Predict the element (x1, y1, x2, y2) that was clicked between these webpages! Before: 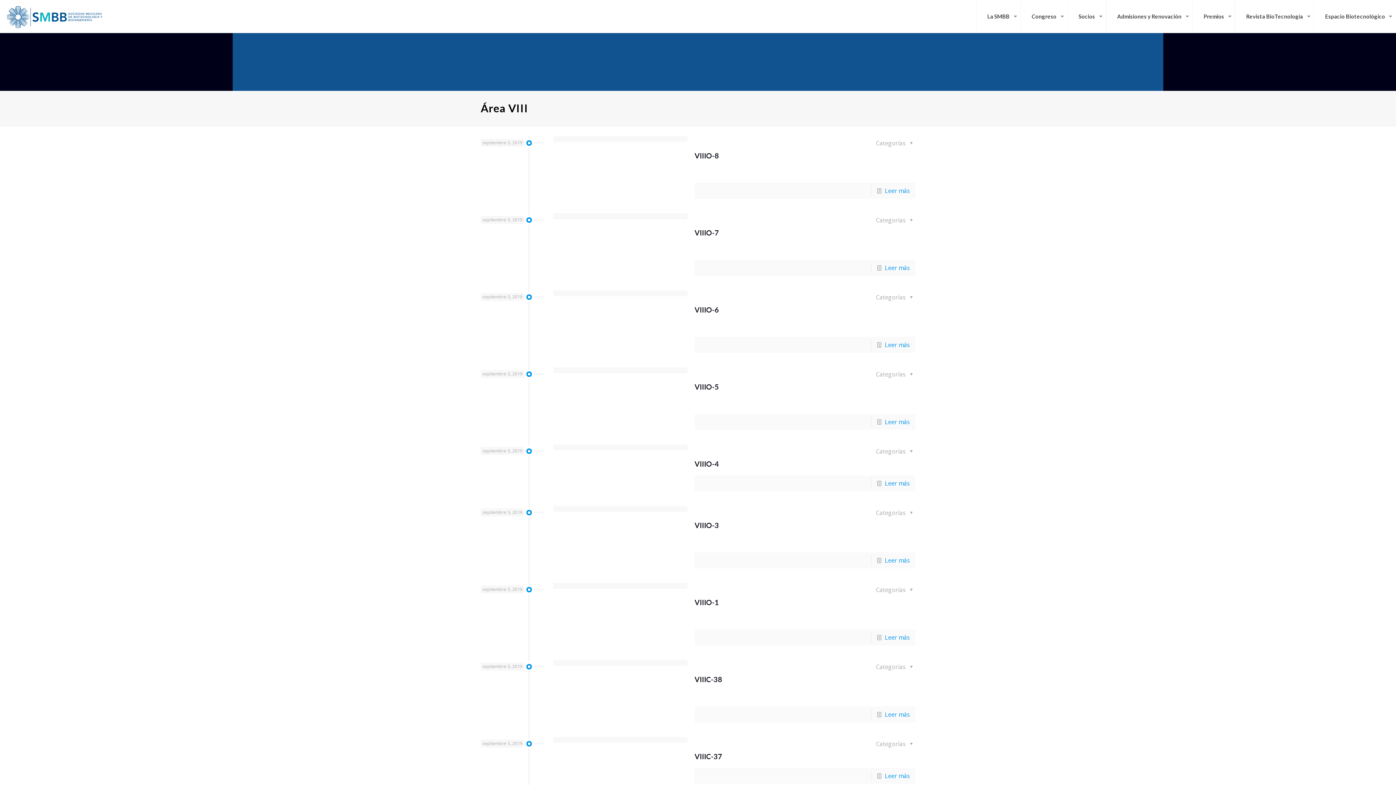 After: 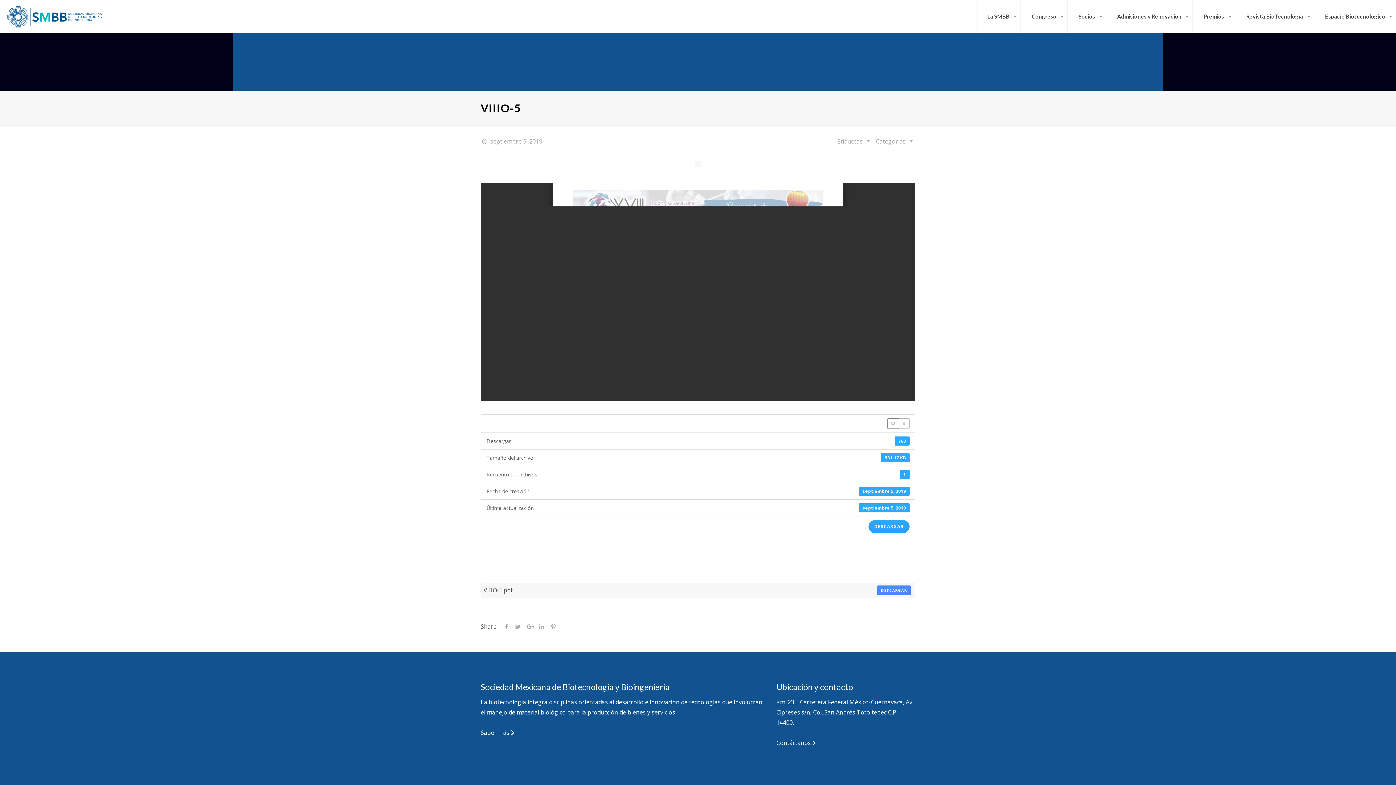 Action: label: Leer más bbox: (885, 418, 910, 426)